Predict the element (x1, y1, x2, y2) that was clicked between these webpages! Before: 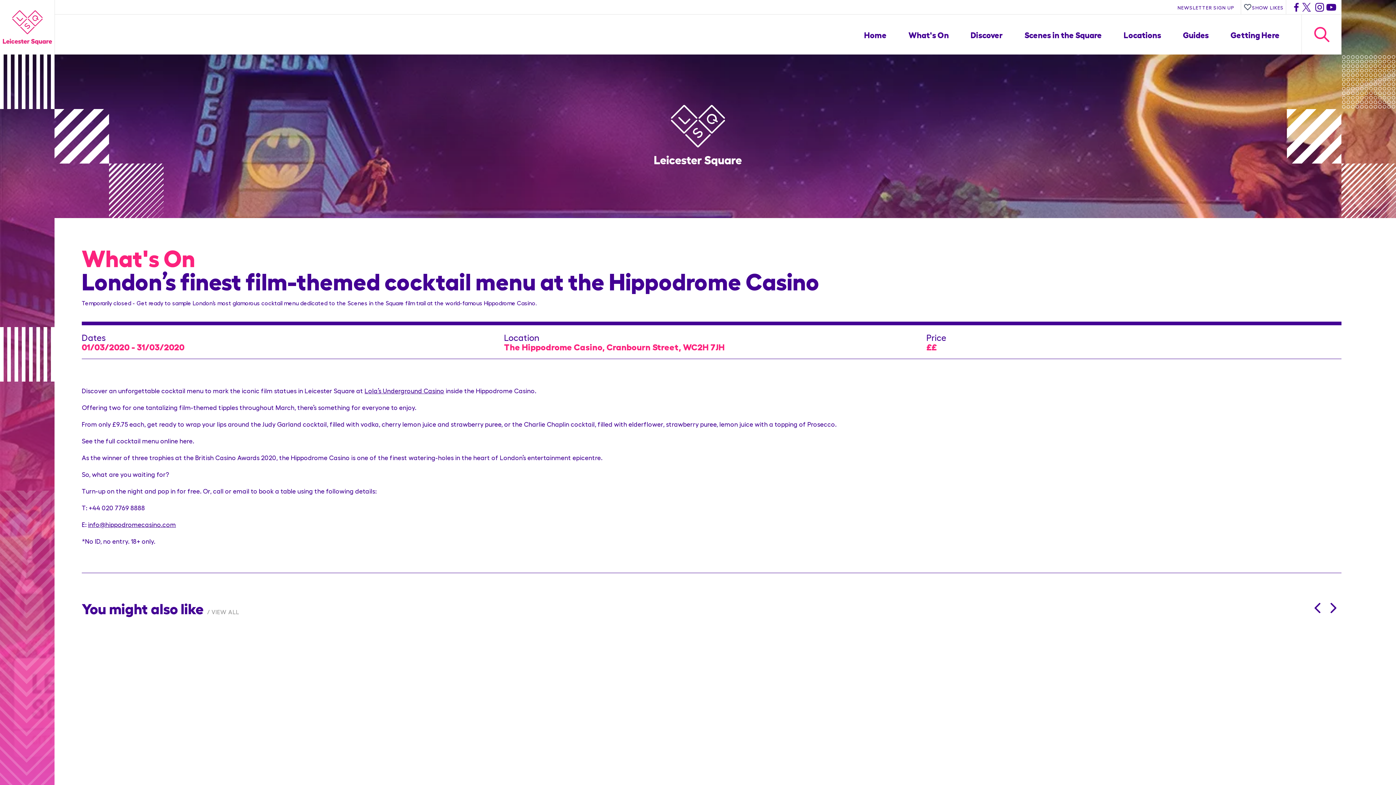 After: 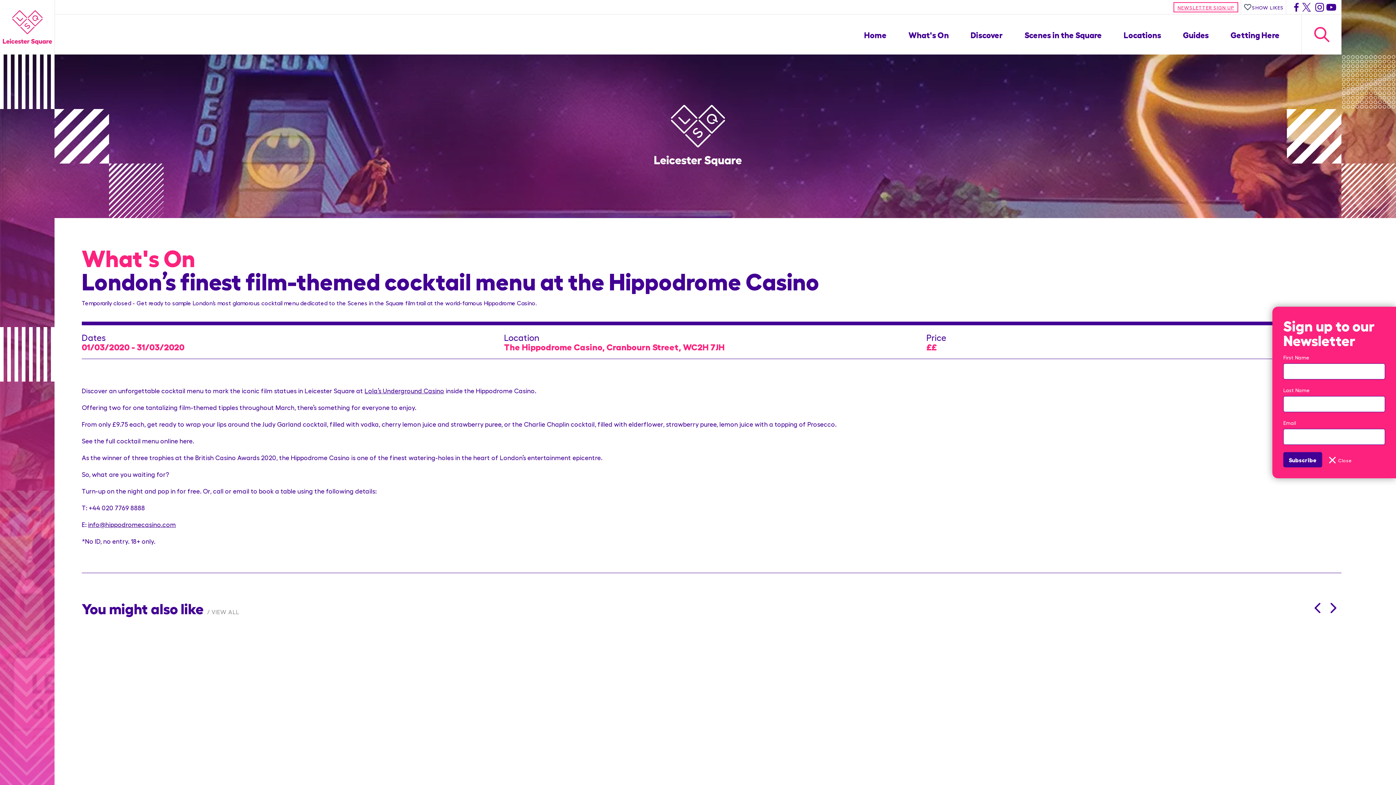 Action: bbox: (1175, 3, 1236, 10) label: NEWSLETTER SIGN UP